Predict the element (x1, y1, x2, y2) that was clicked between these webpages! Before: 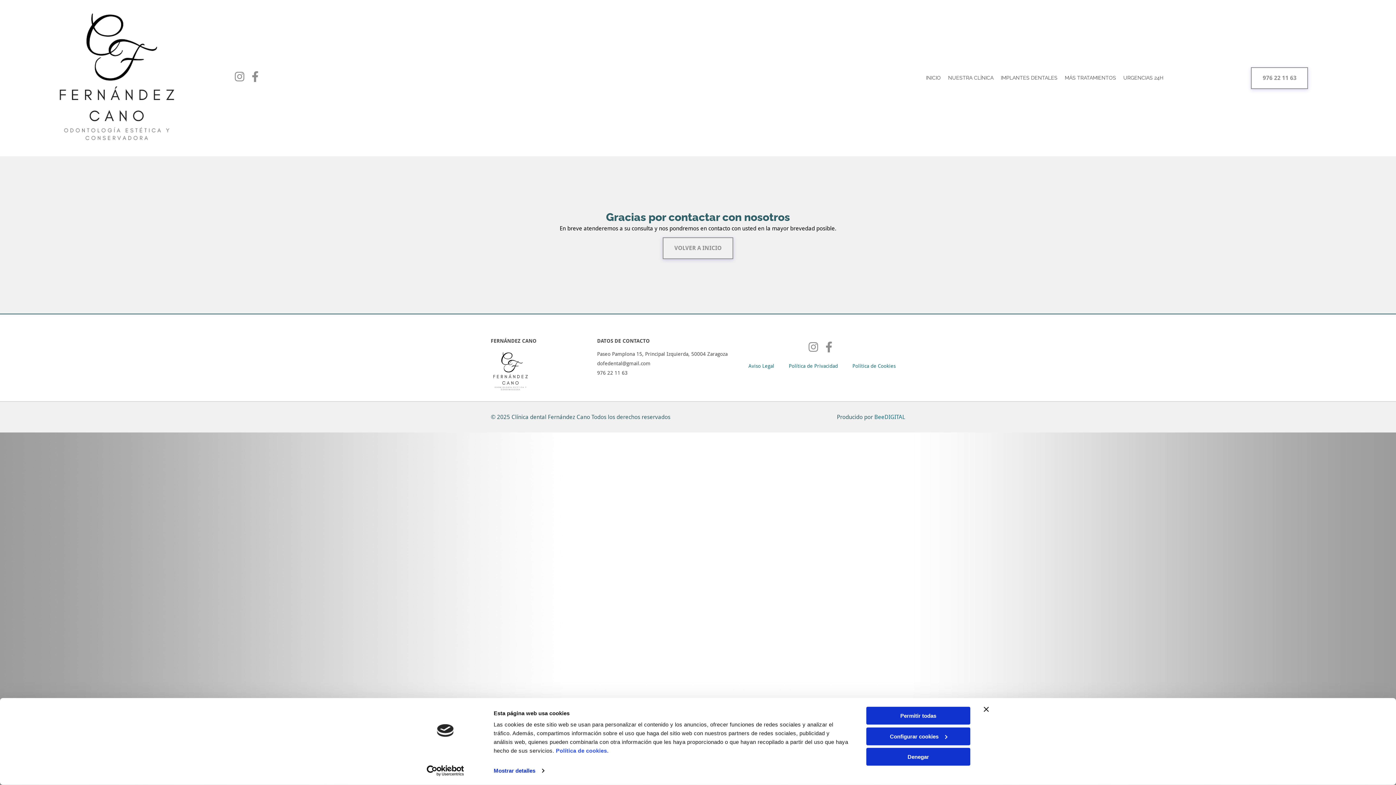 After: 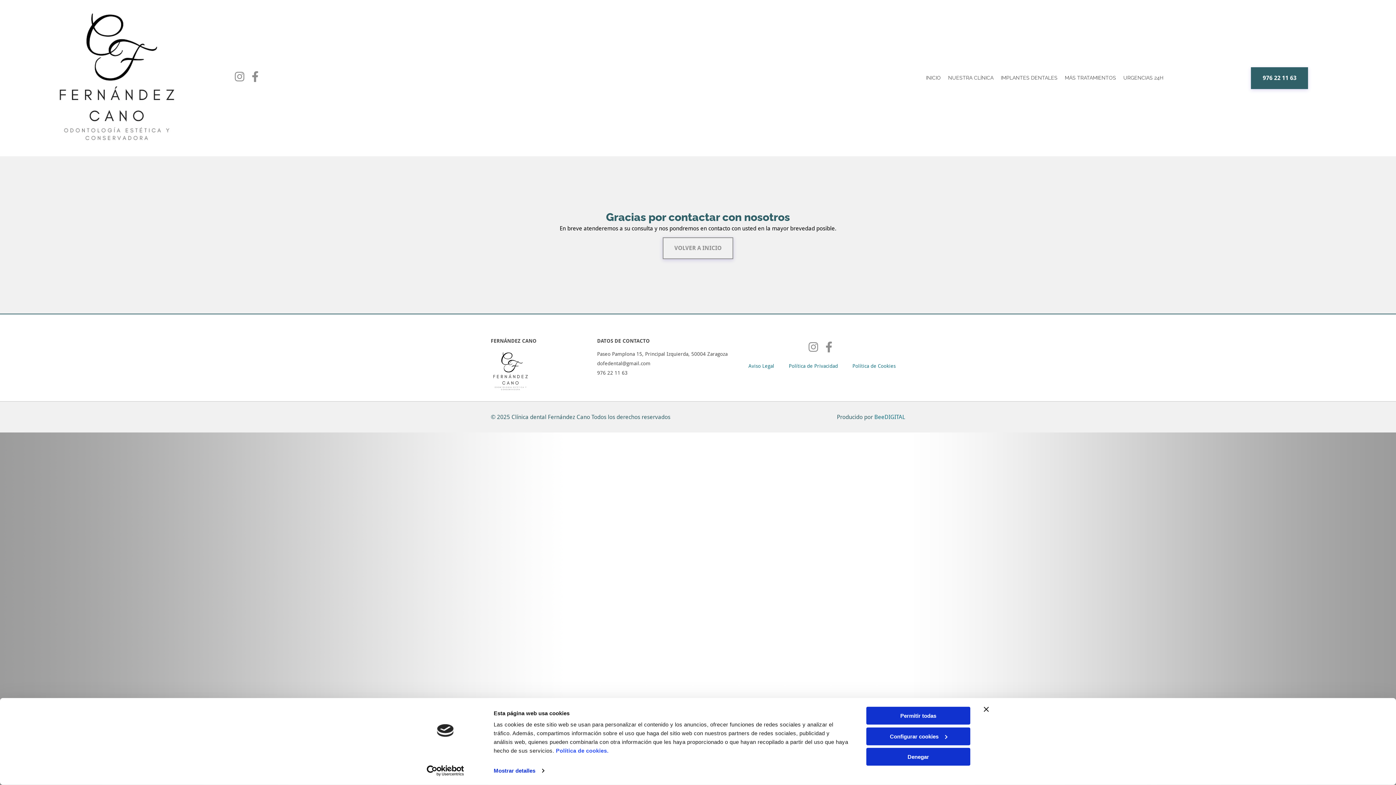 Action: label: 976 22 11 63 bbox: (1251, 67, 1308, 89)